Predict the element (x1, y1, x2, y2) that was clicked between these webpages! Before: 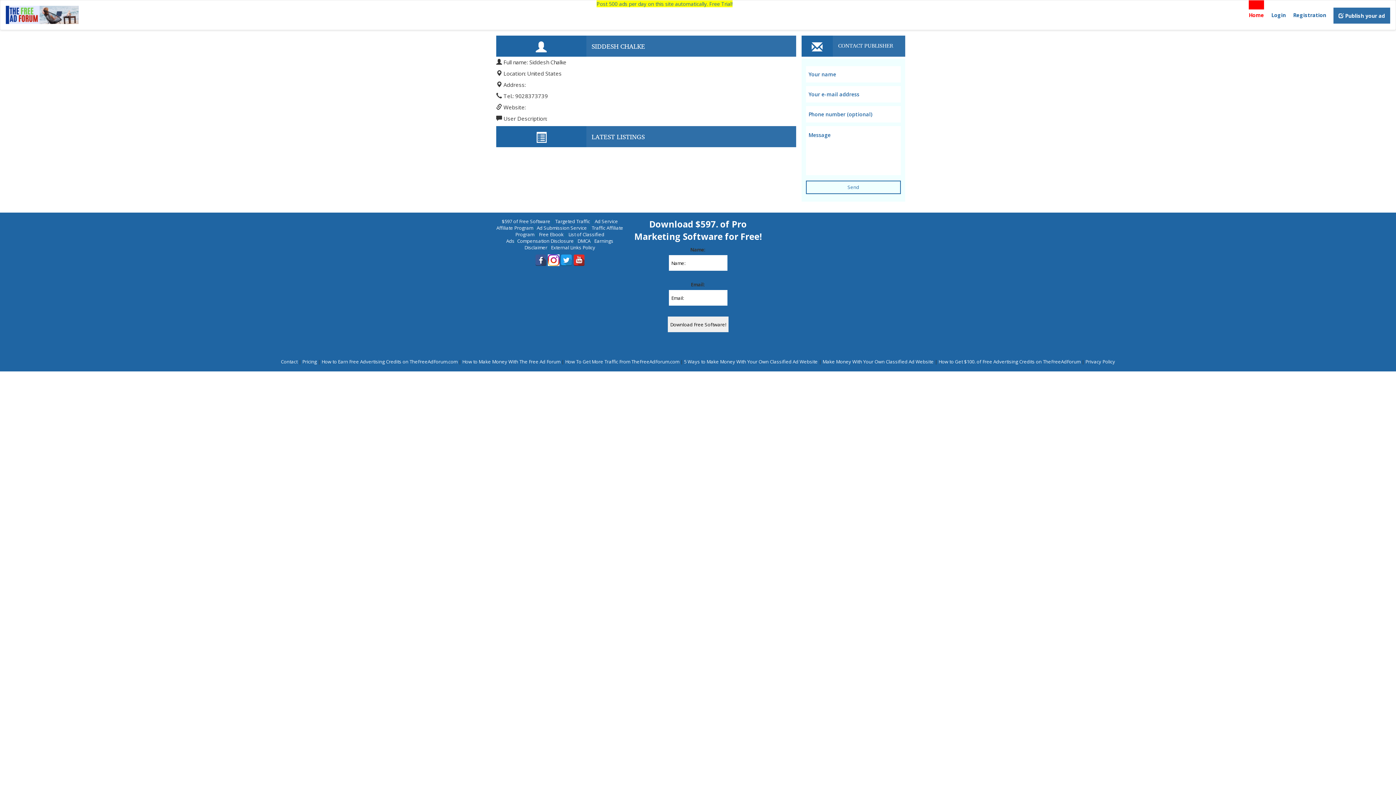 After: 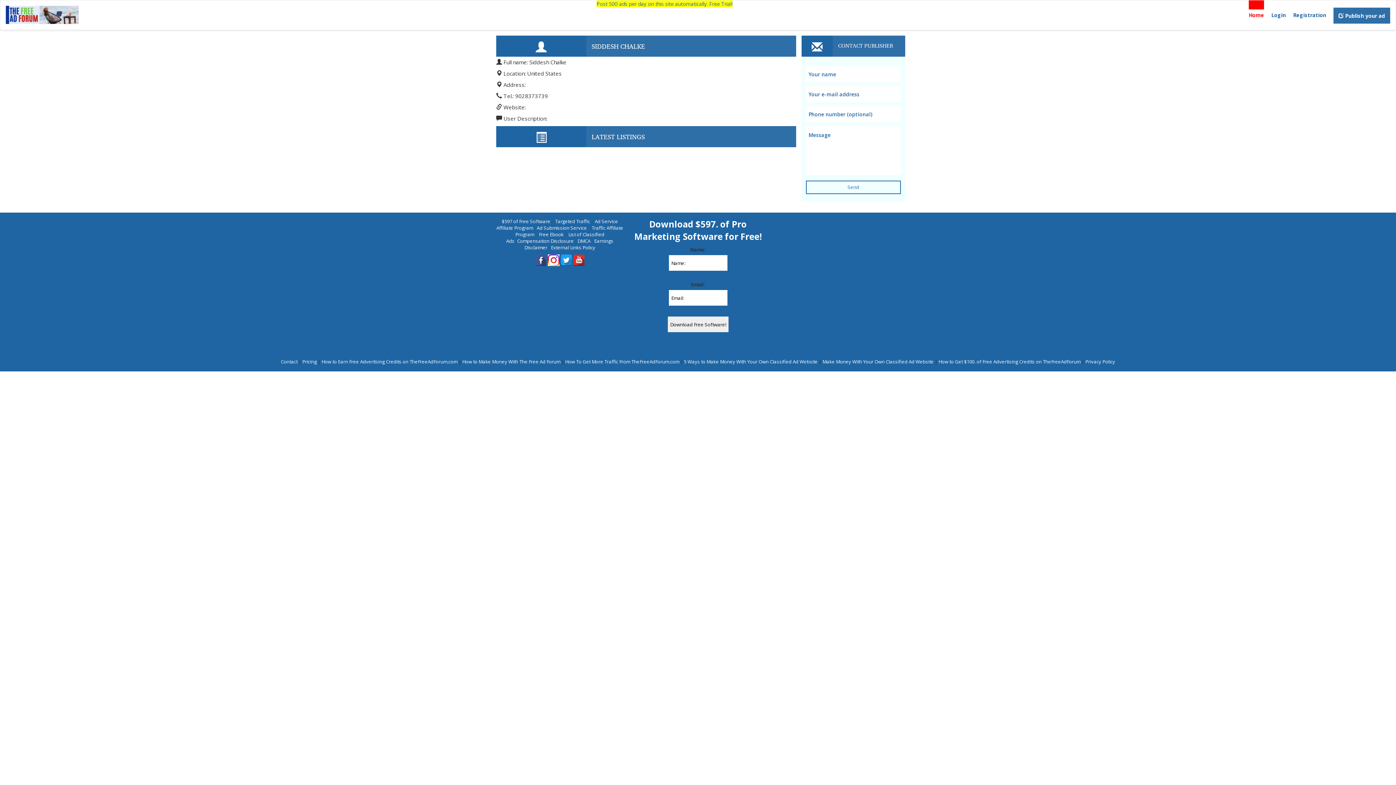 Action: bbox: (573, 256, 584, 263)